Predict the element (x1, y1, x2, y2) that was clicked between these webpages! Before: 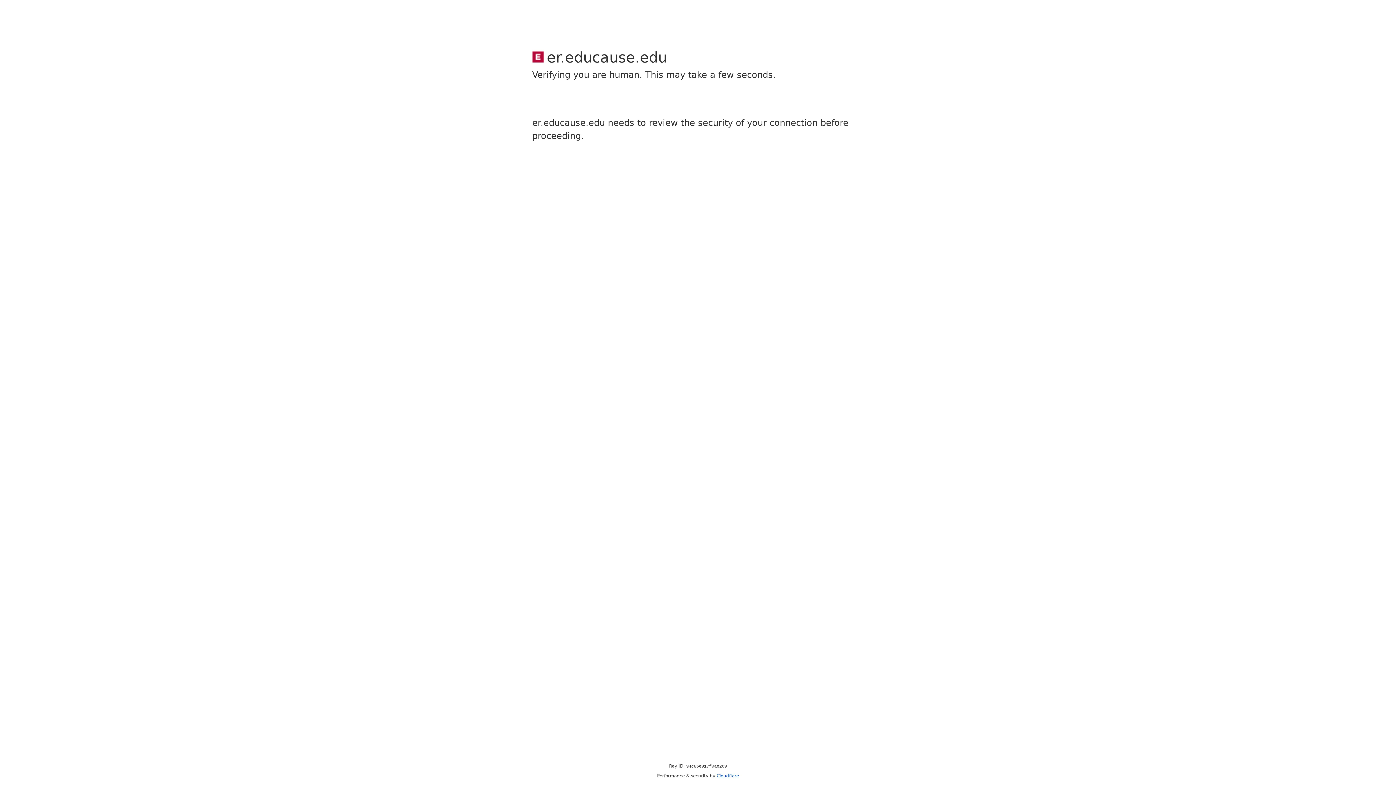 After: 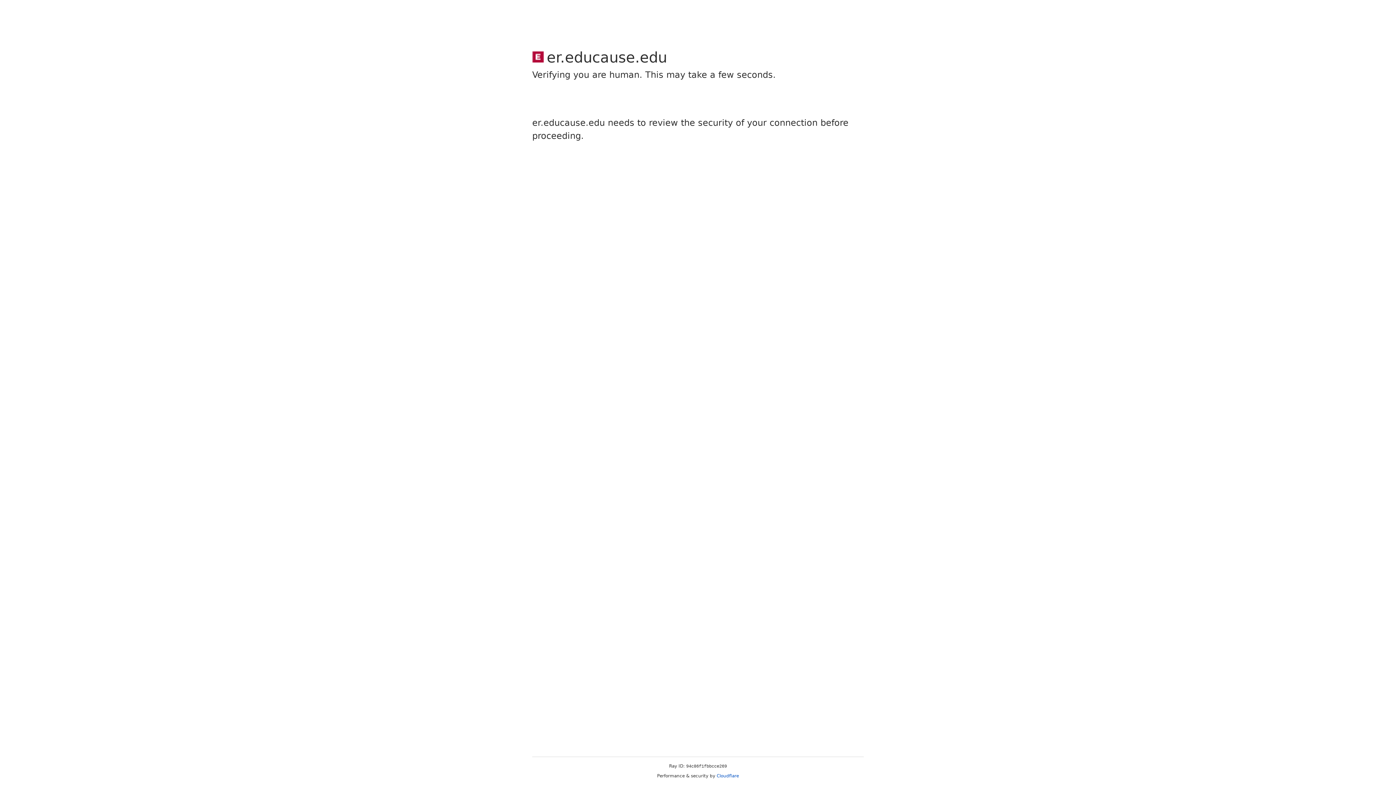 Action: bbox: (716, 773, 739, 778) label: Cloudflare